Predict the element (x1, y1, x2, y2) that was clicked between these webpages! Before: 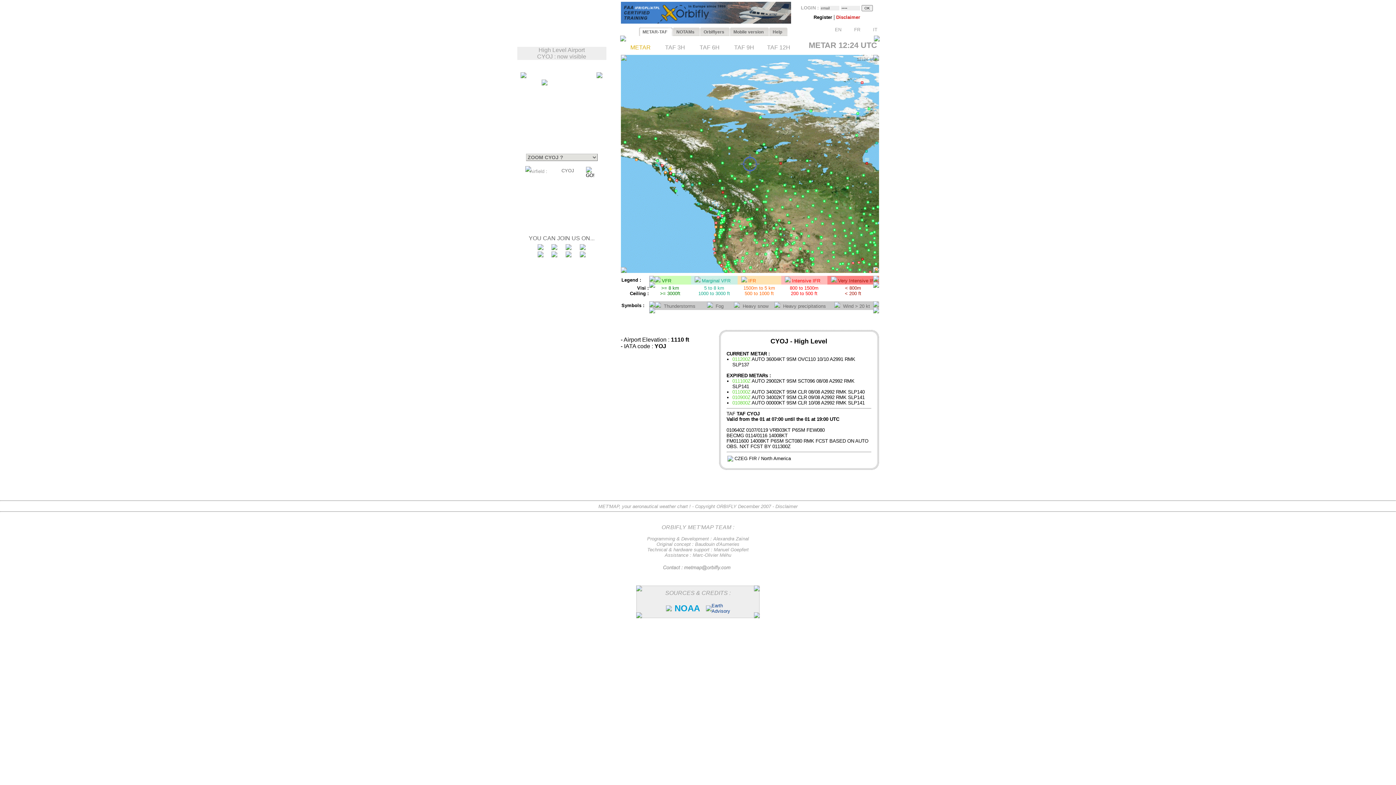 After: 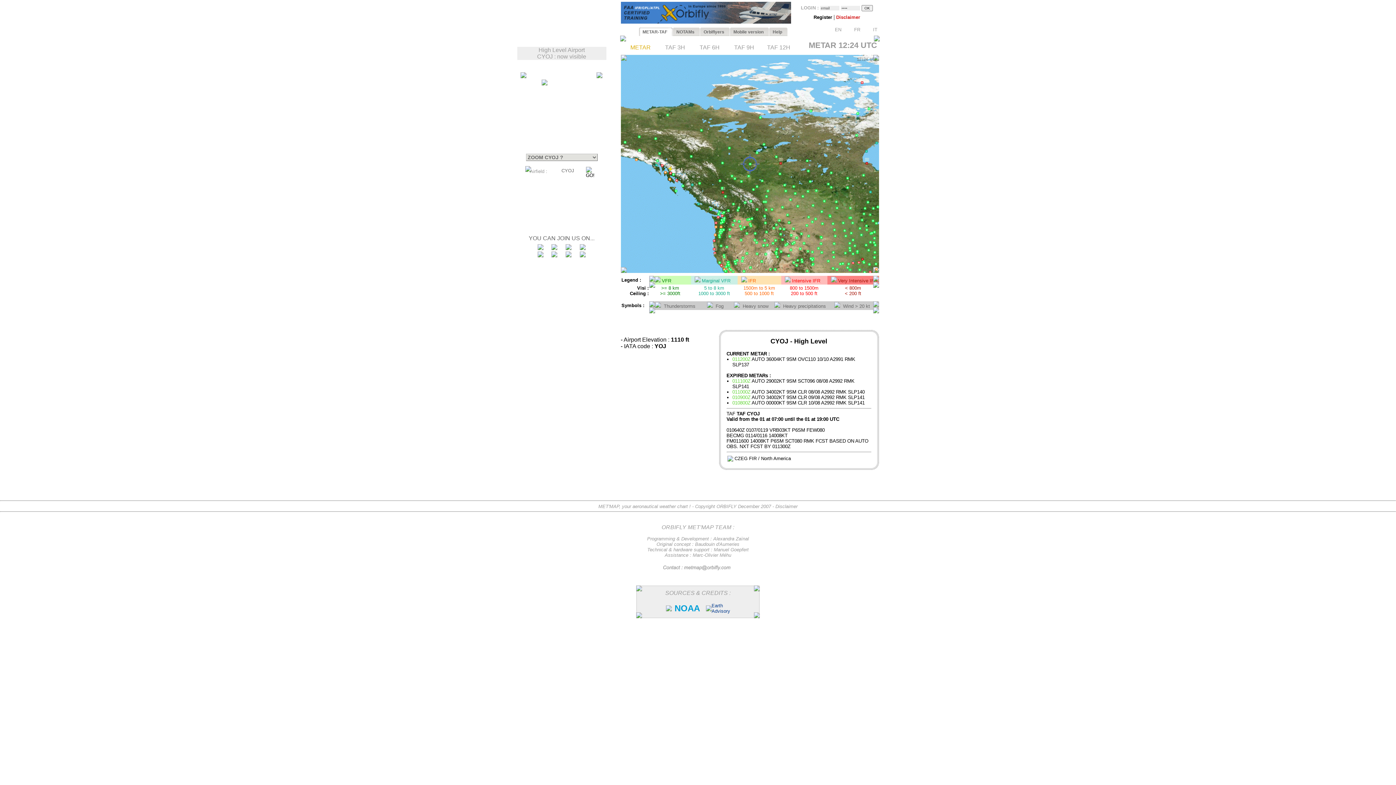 Action: bbox: (537, 245, 543, 251)